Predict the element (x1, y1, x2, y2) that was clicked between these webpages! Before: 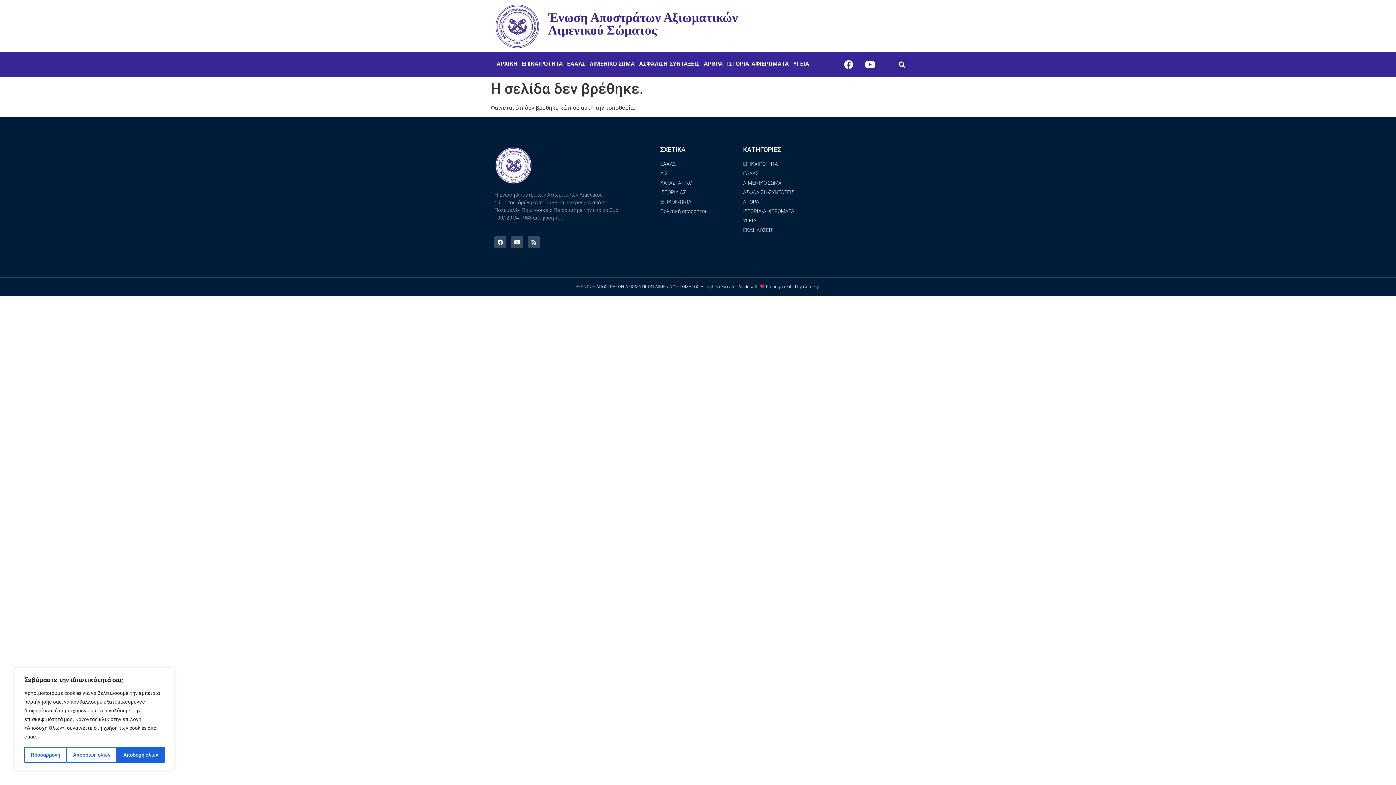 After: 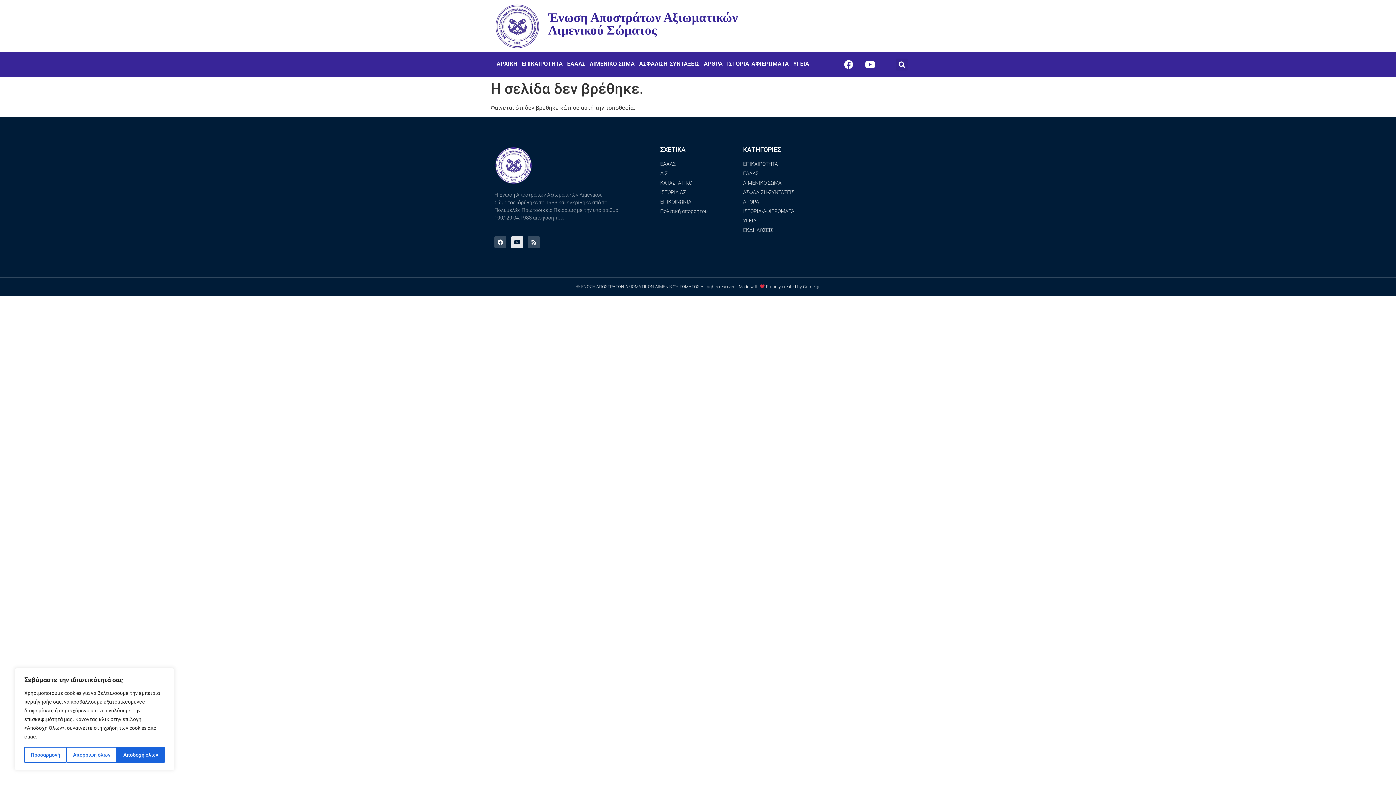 Action: bbox: (511, 236, 523, 248) label: Youtube